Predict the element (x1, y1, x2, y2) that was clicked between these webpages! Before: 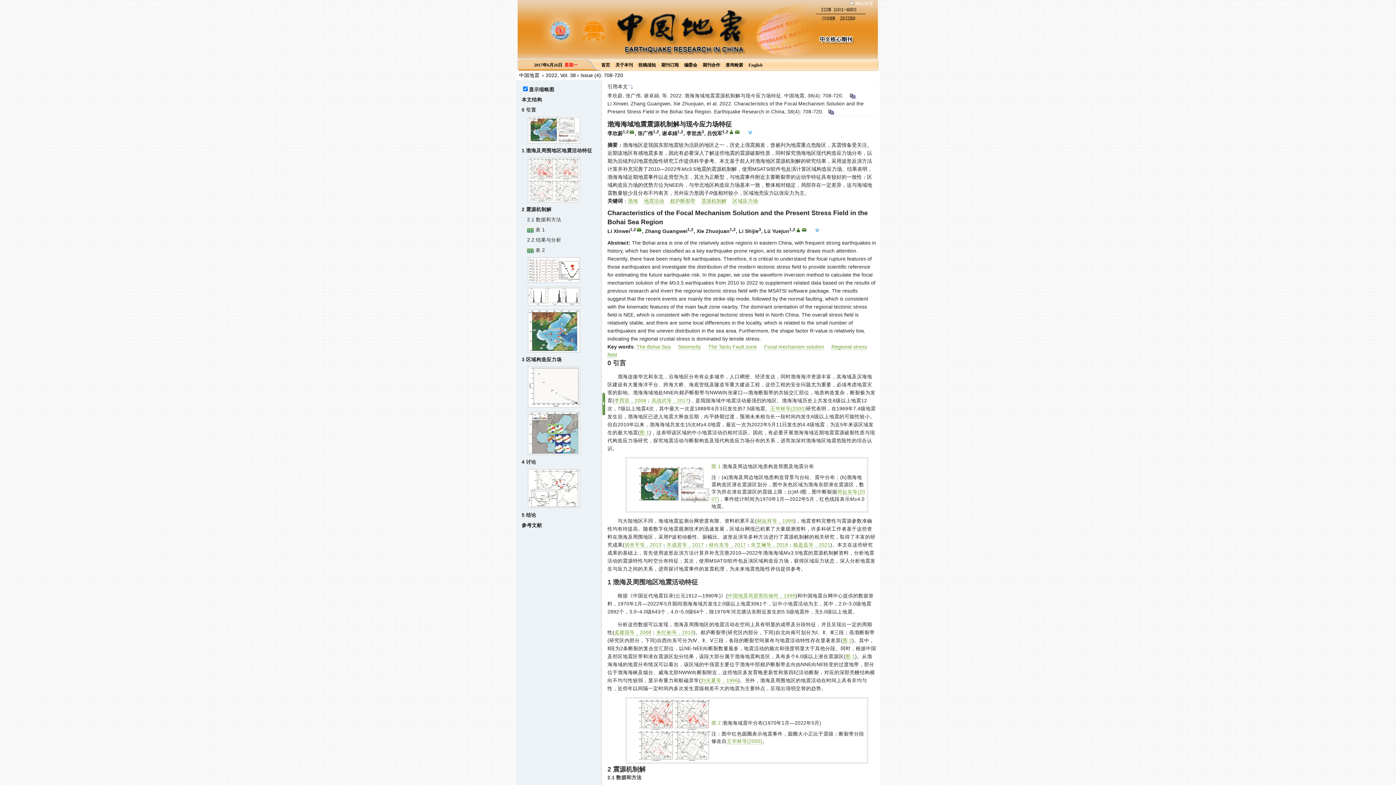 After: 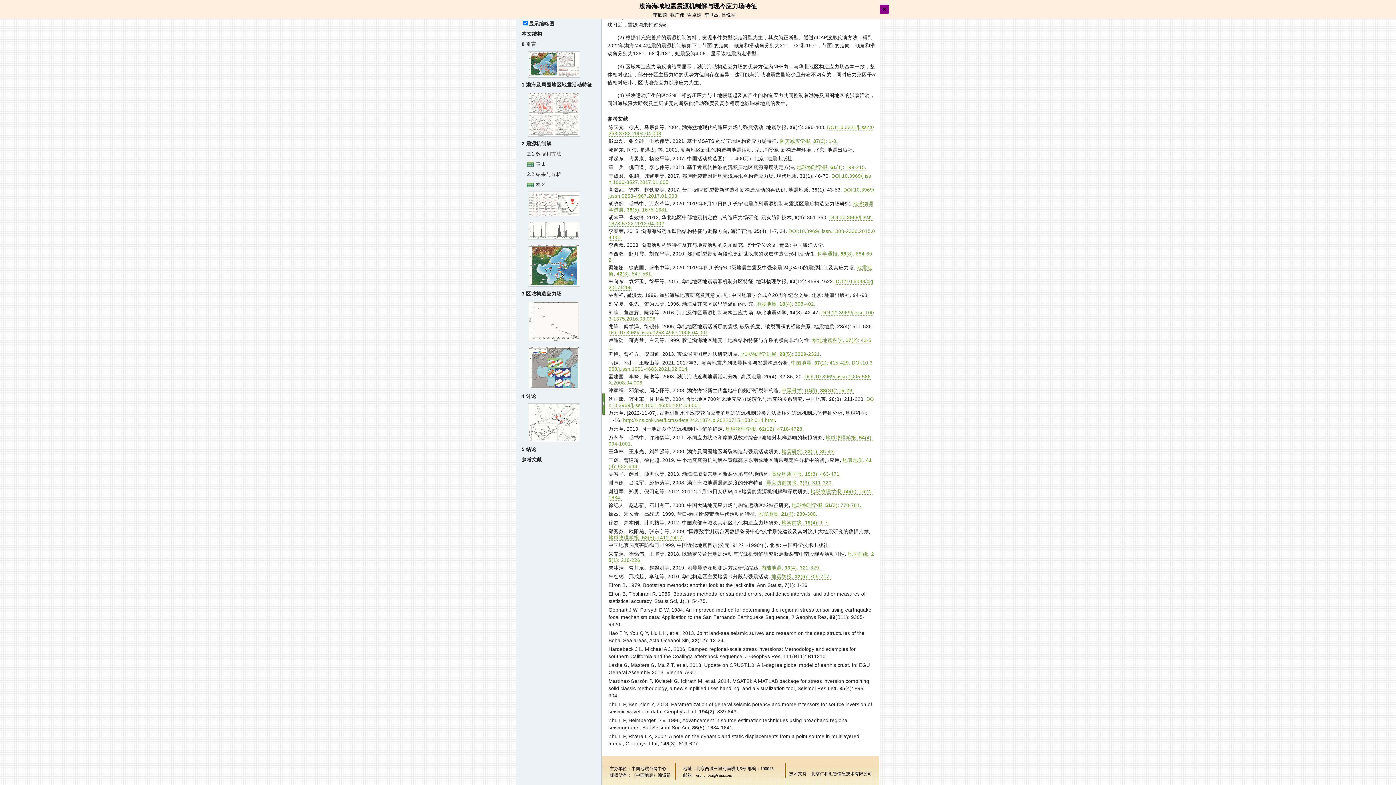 Action: bbox: (757, 518, 794, 524) label: 林趾祥等，1999